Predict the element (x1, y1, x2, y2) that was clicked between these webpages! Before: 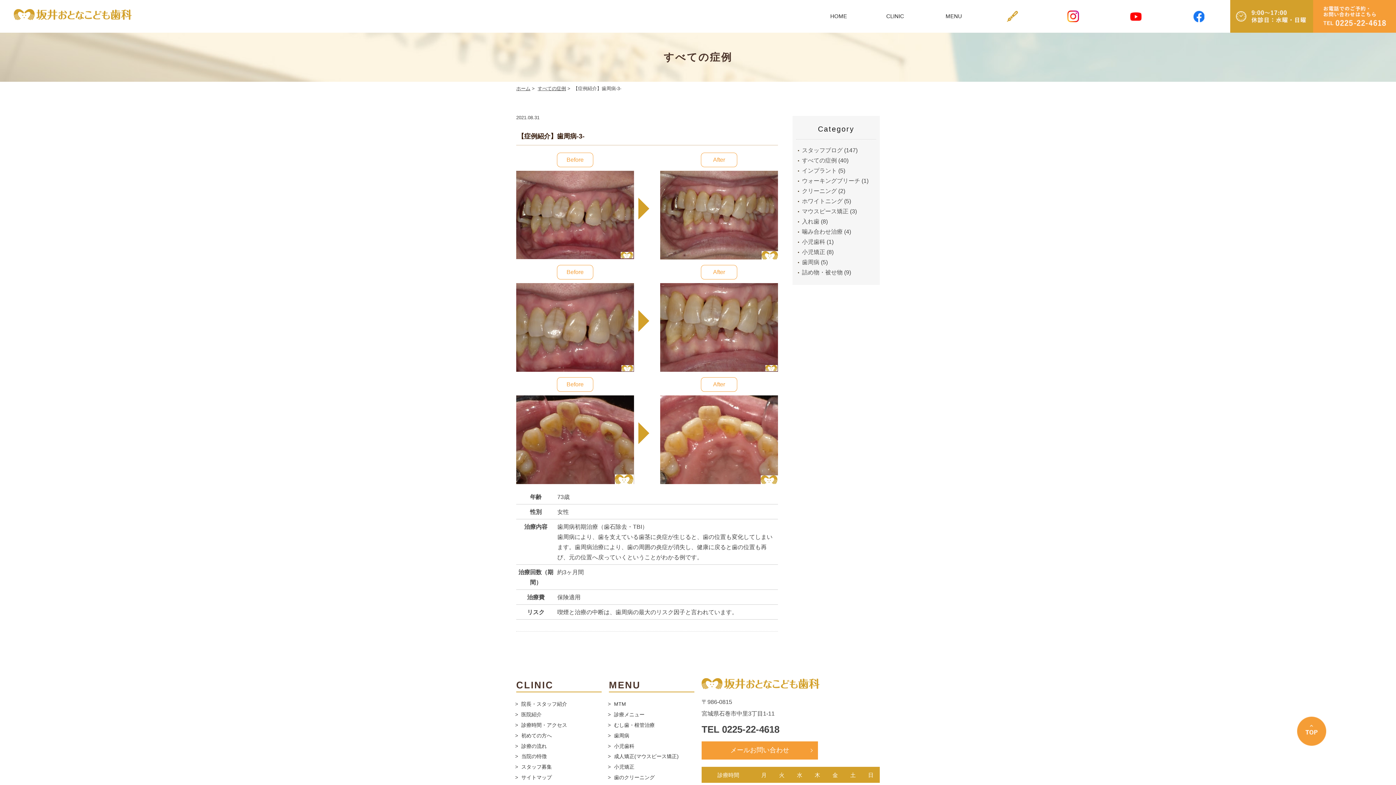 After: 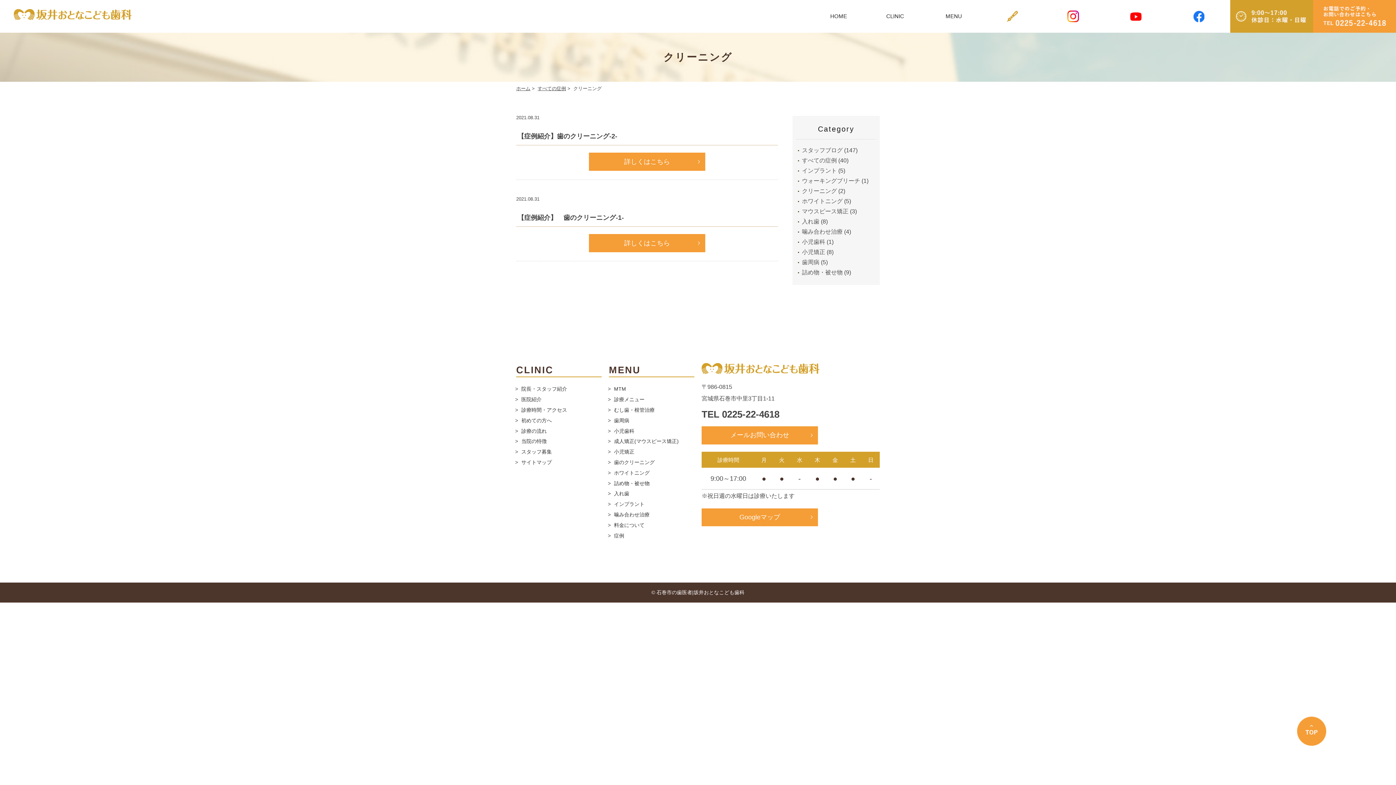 Action: label: クリーニング bbox: (796, 188, 837, 194)